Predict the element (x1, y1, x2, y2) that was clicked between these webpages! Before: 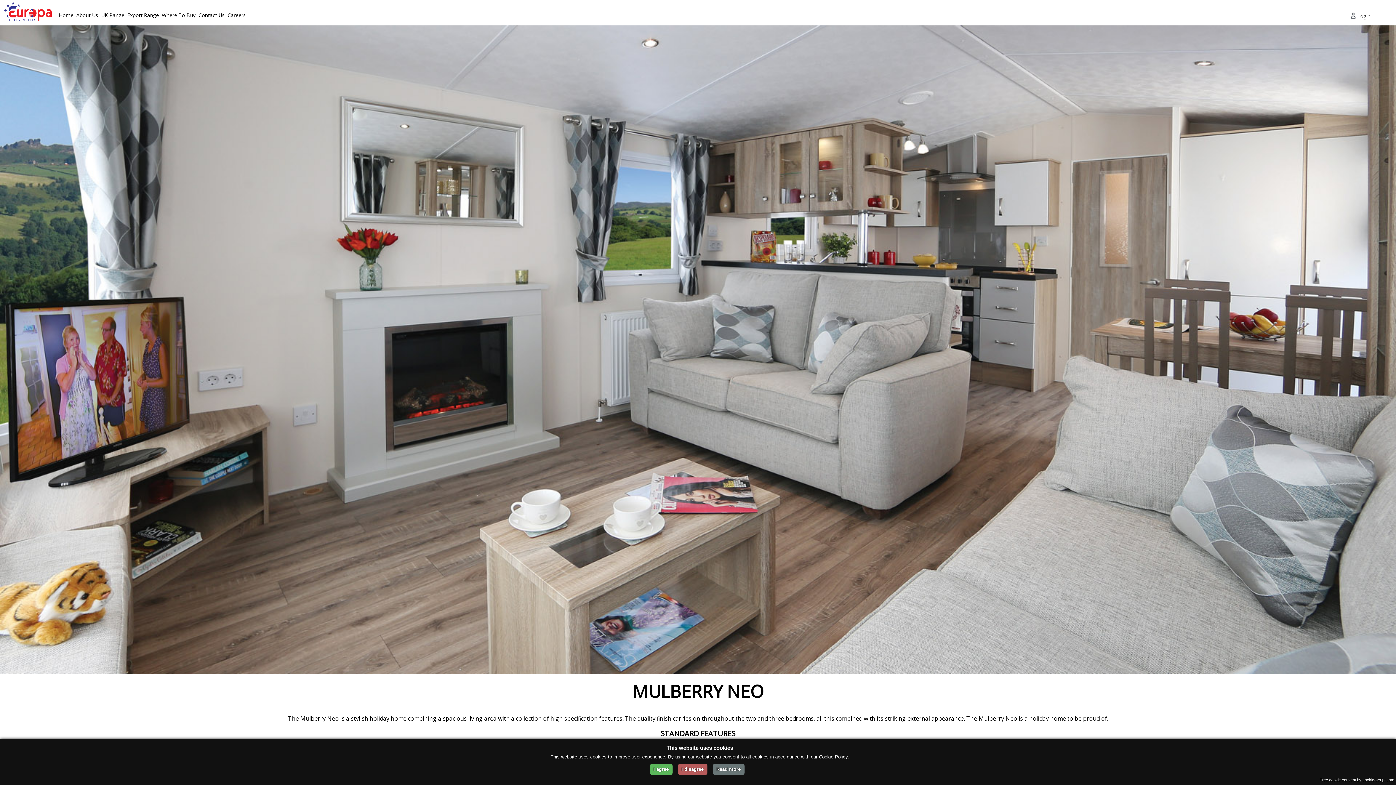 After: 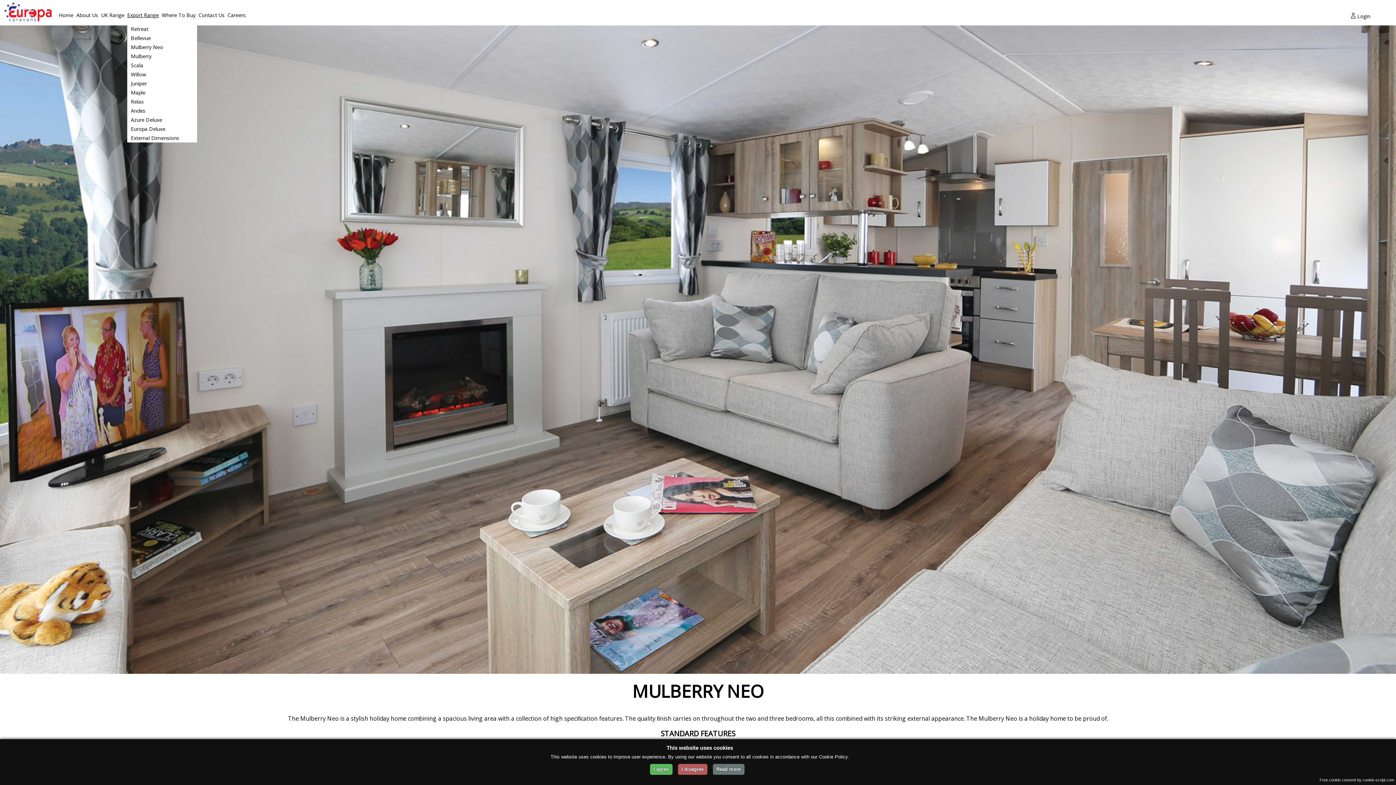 Action: bbox: (127, 6, 161, 24) label: Export Range